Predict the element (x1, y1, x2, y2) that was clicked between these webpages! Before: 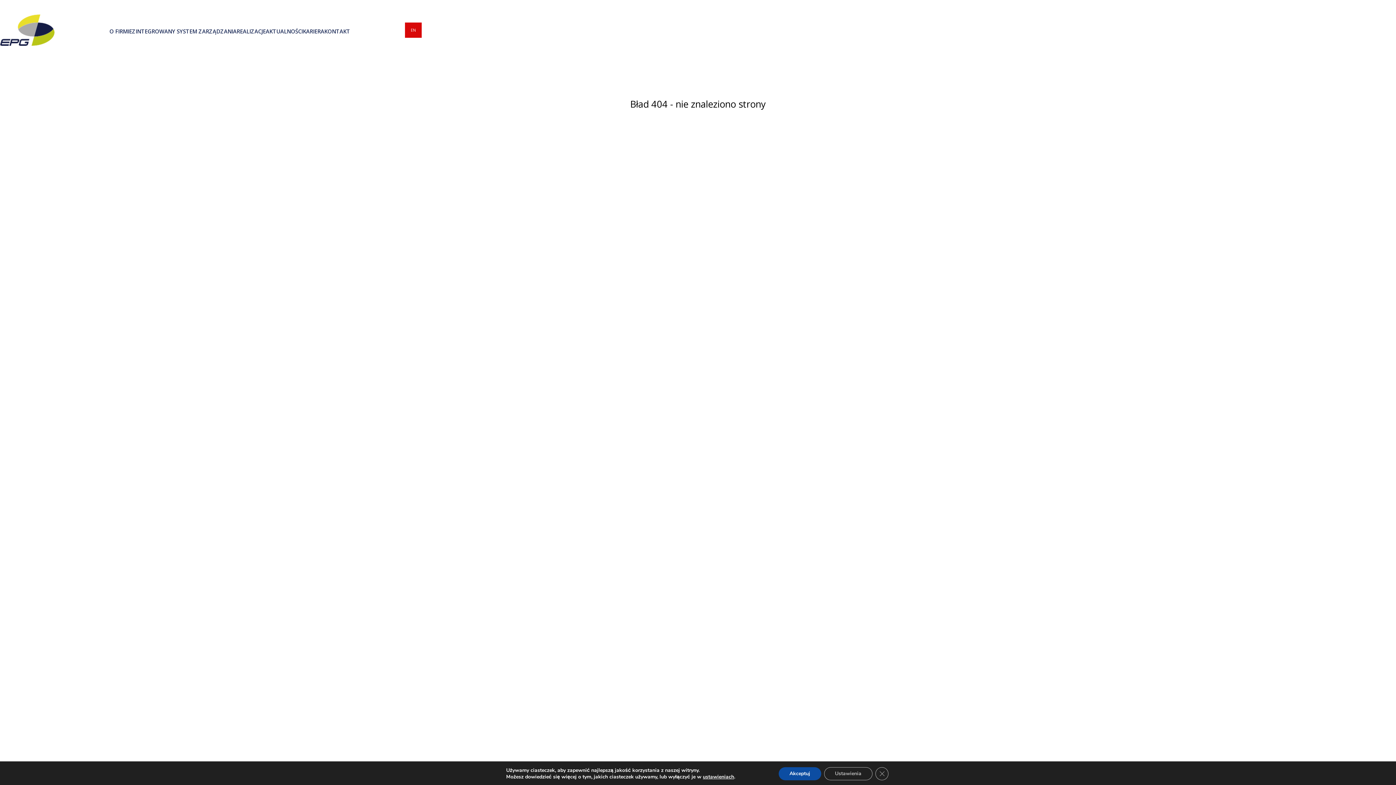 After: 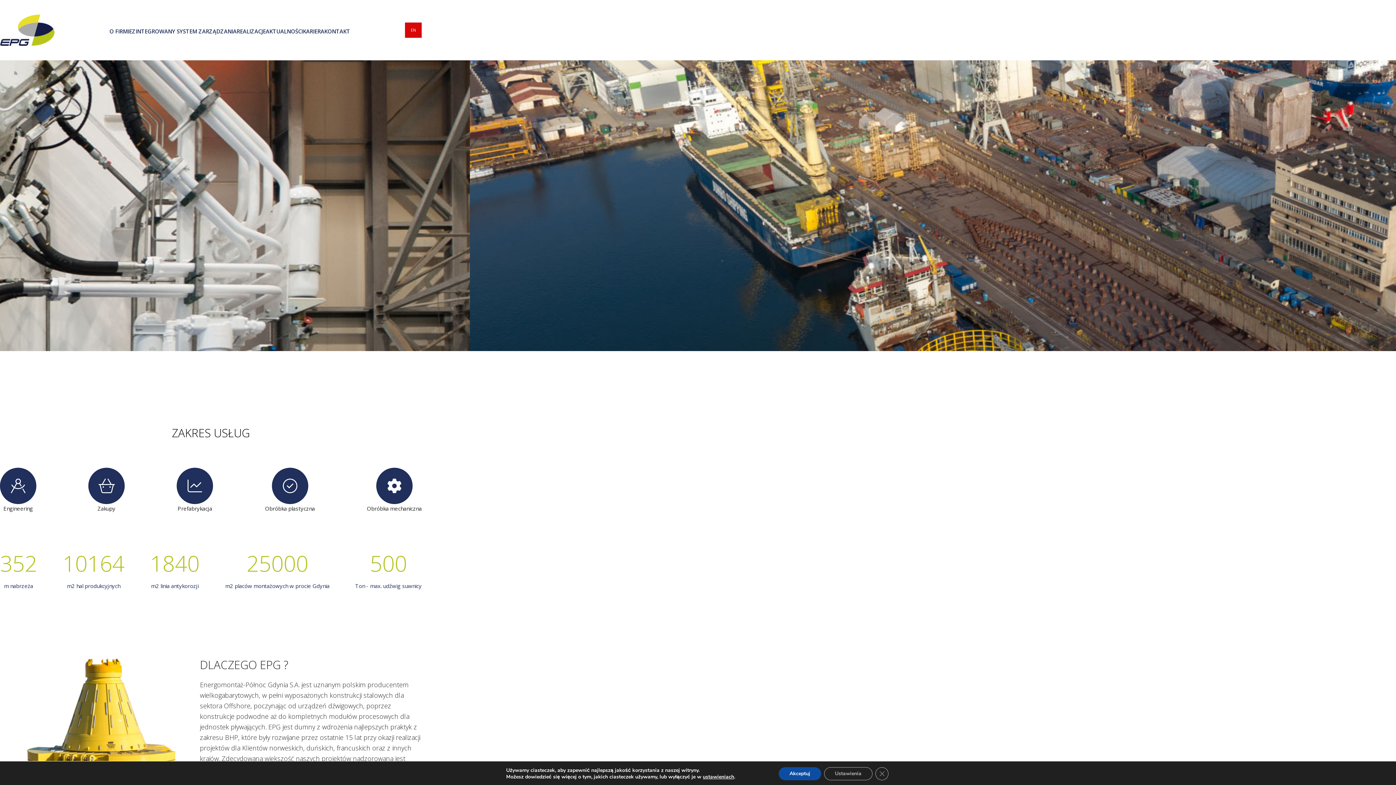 Action: bbox: (0, 0, 54, 60)